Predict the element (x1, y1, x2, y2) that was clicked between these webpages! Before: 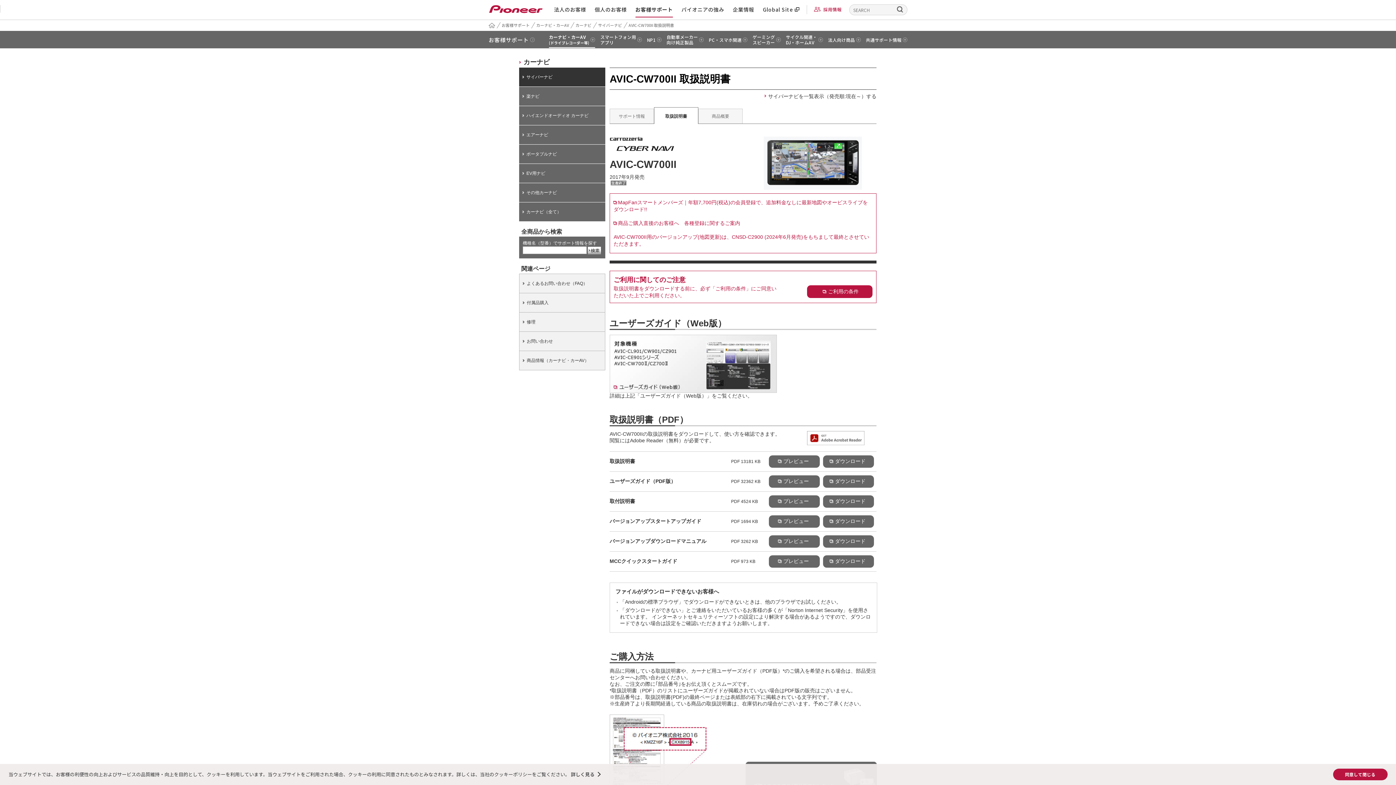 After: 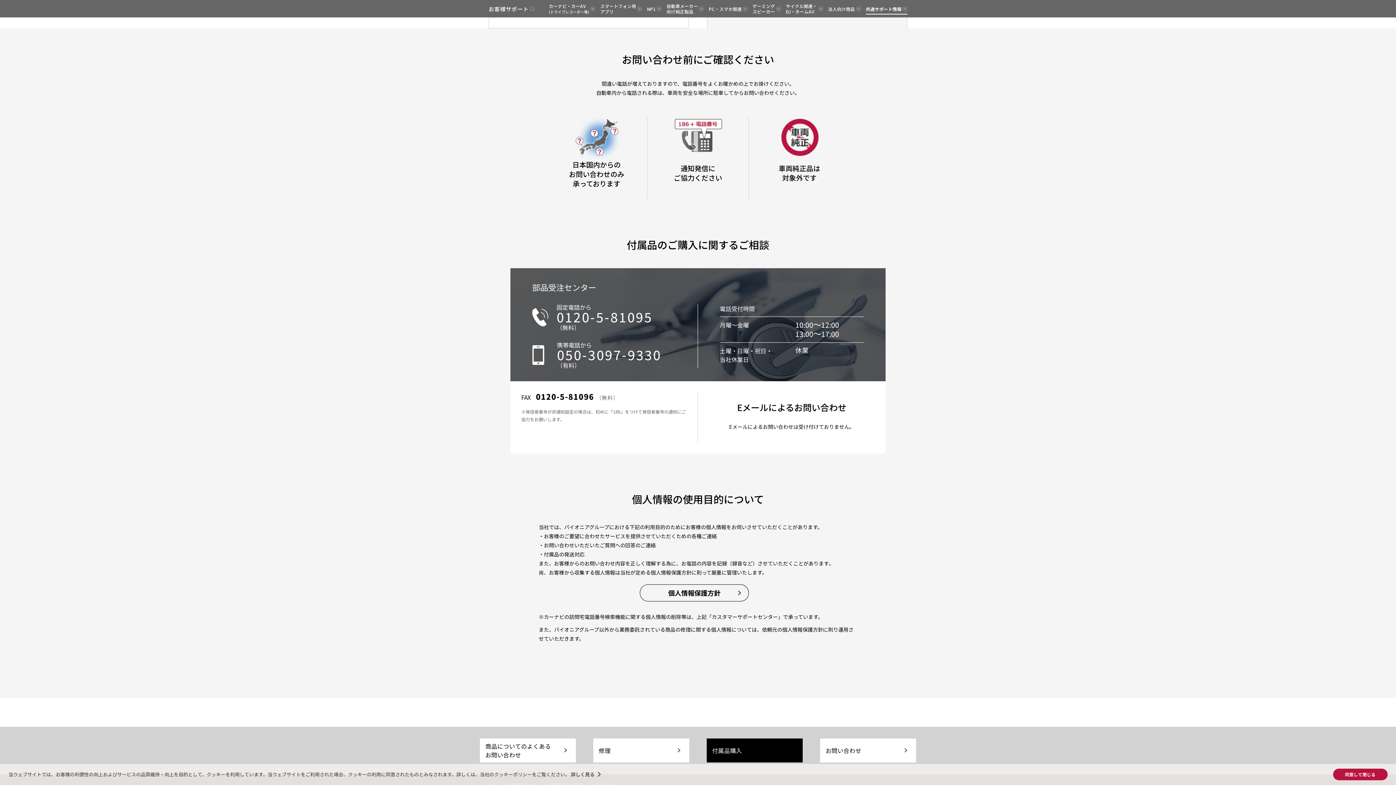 Action: bbox: (519, 293, 605, 312) label: 付属品購入